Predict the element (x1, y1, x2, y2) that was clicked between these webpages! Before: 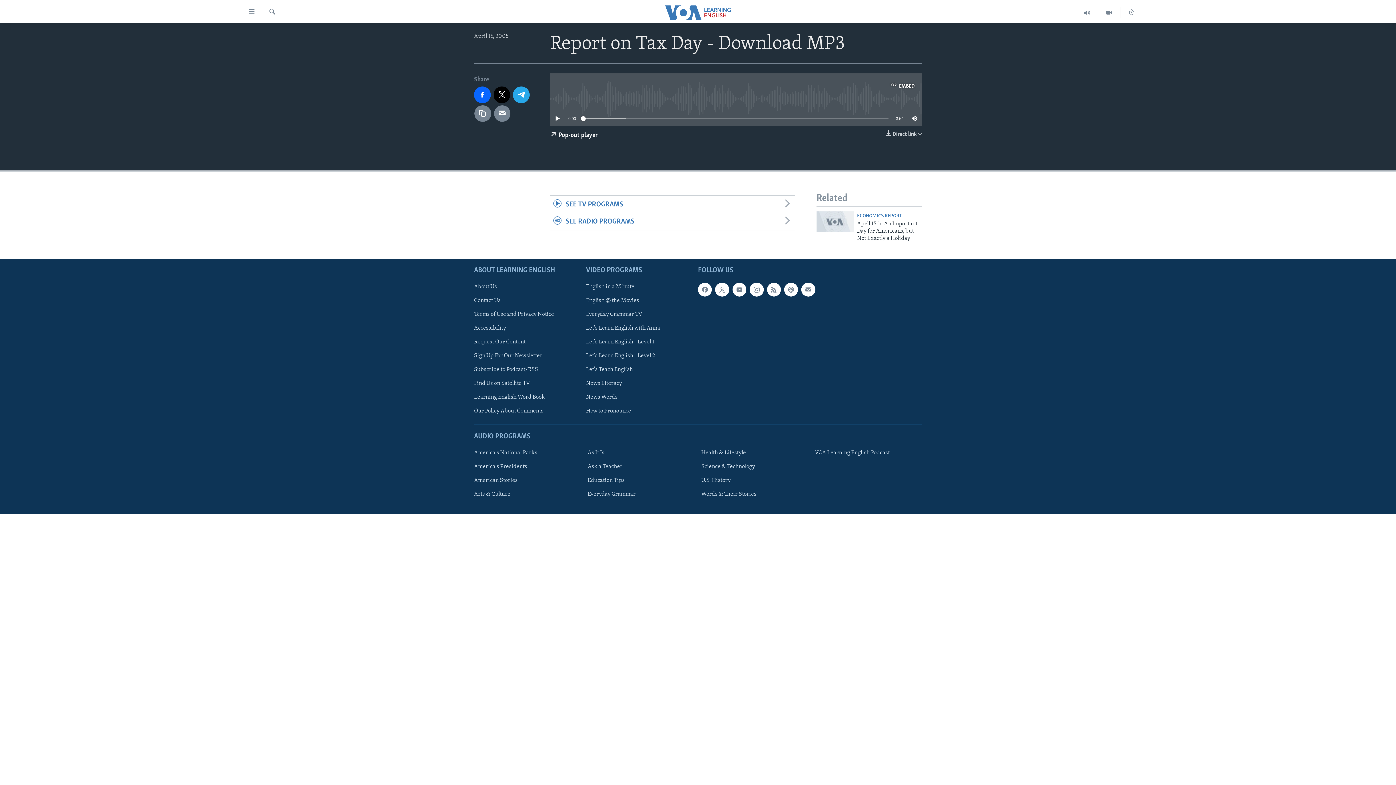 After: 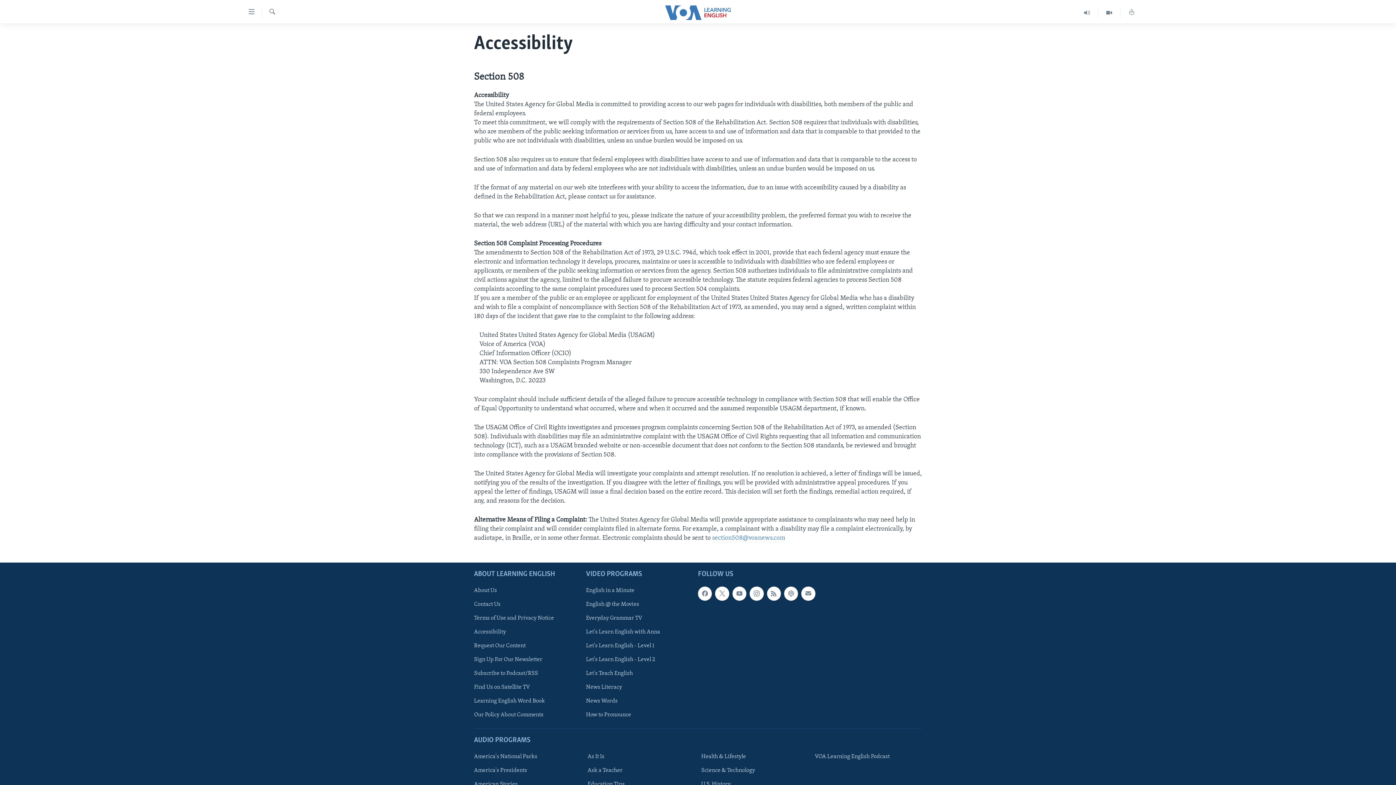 Action: bbox: (474, 324, 581, 332) label: Accessibility